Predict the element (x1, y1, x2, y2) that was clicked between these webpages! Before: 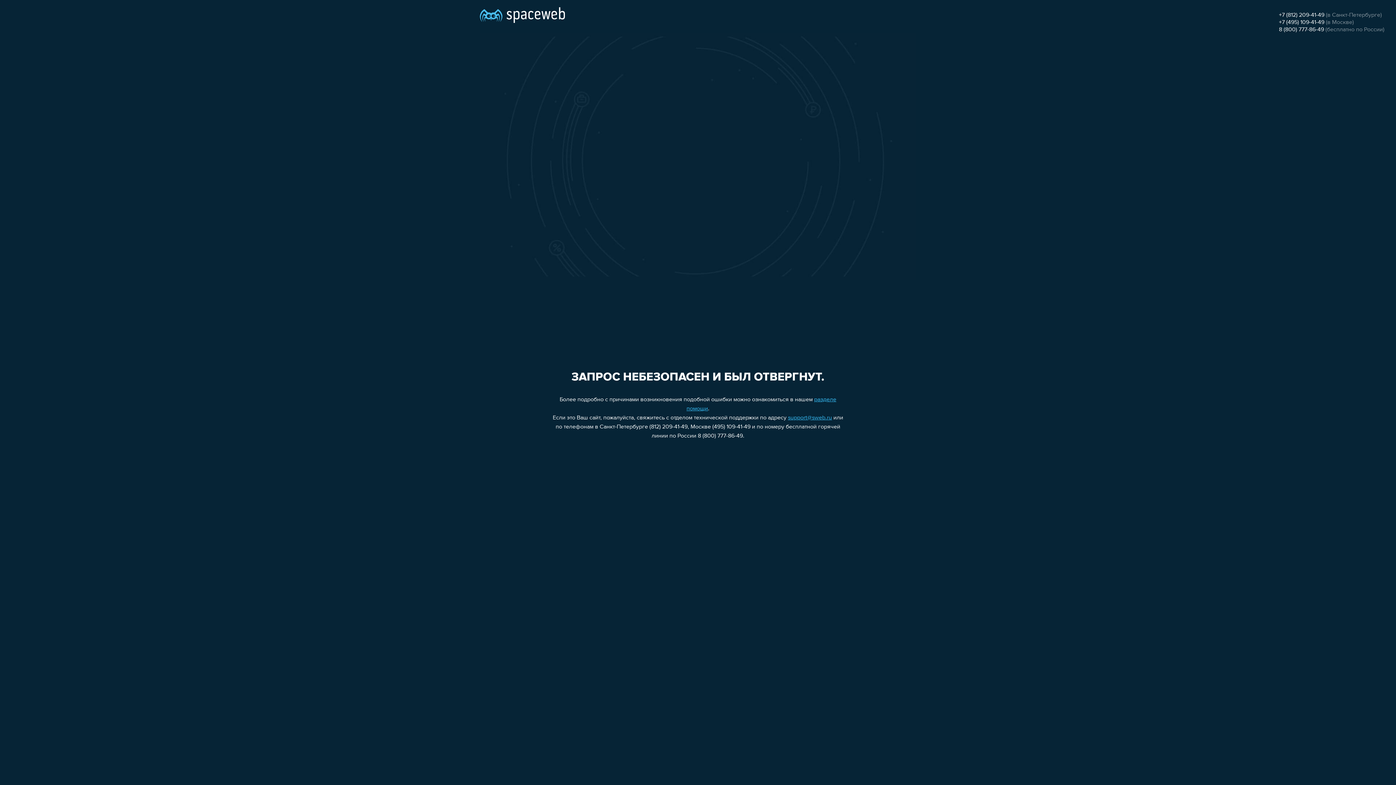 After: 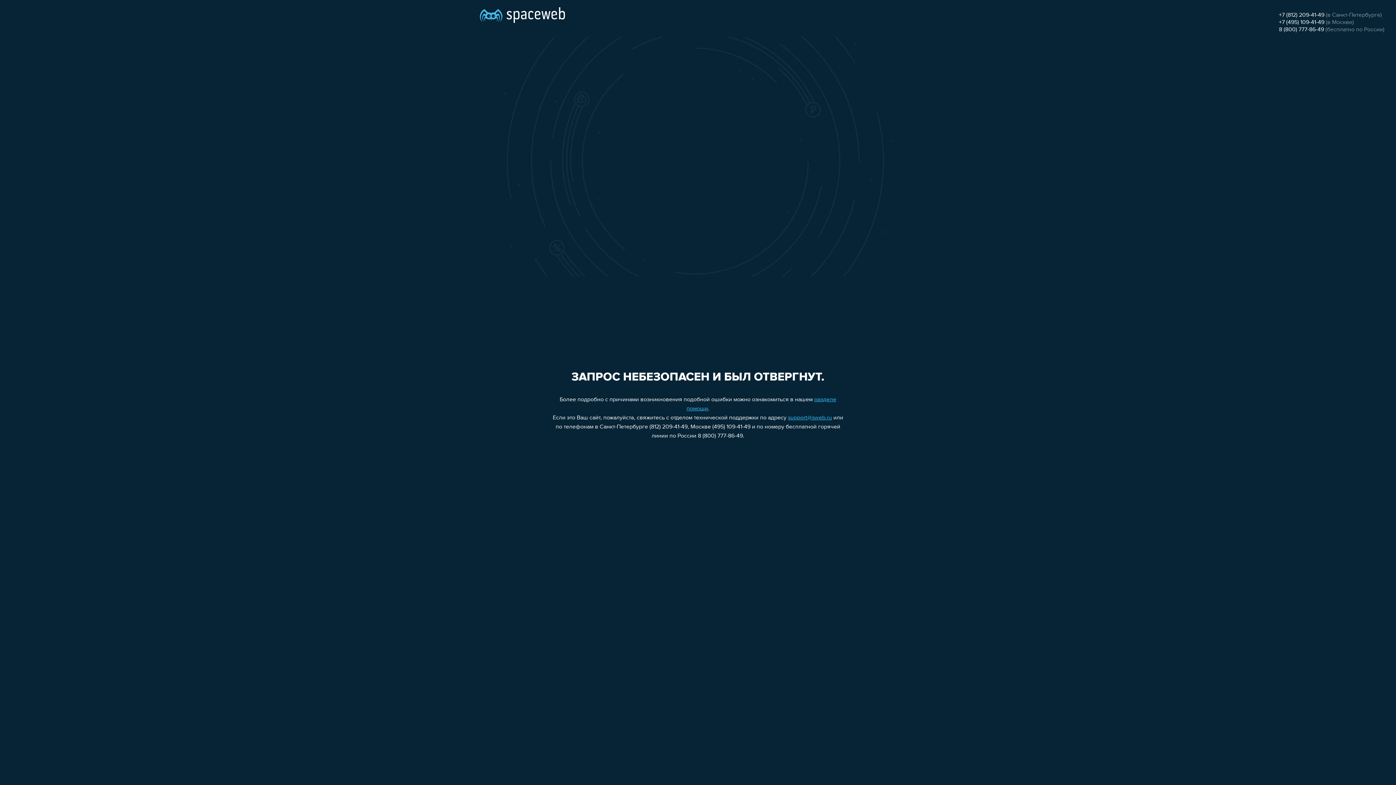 Action: label: support@sweb.ru bbox: (788, 415, 832, 421)